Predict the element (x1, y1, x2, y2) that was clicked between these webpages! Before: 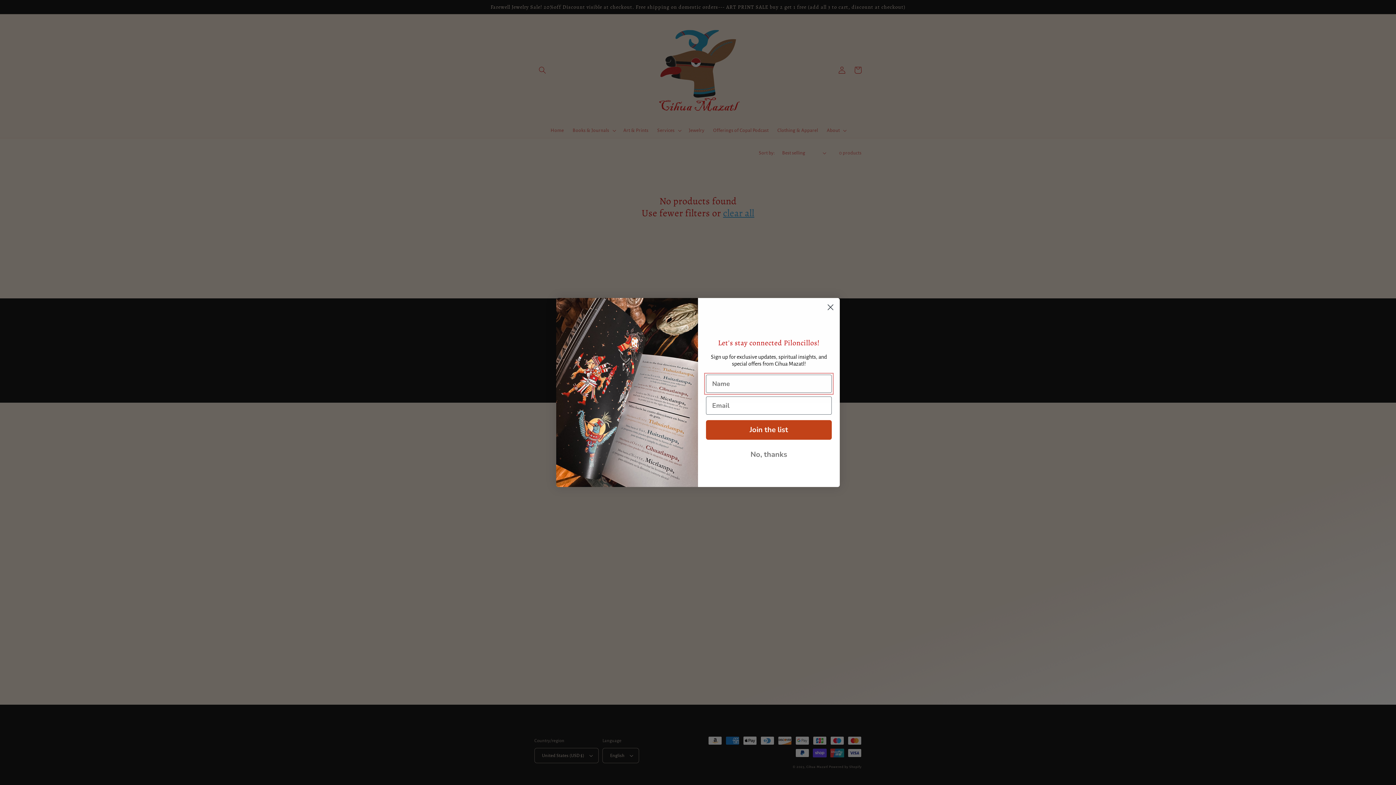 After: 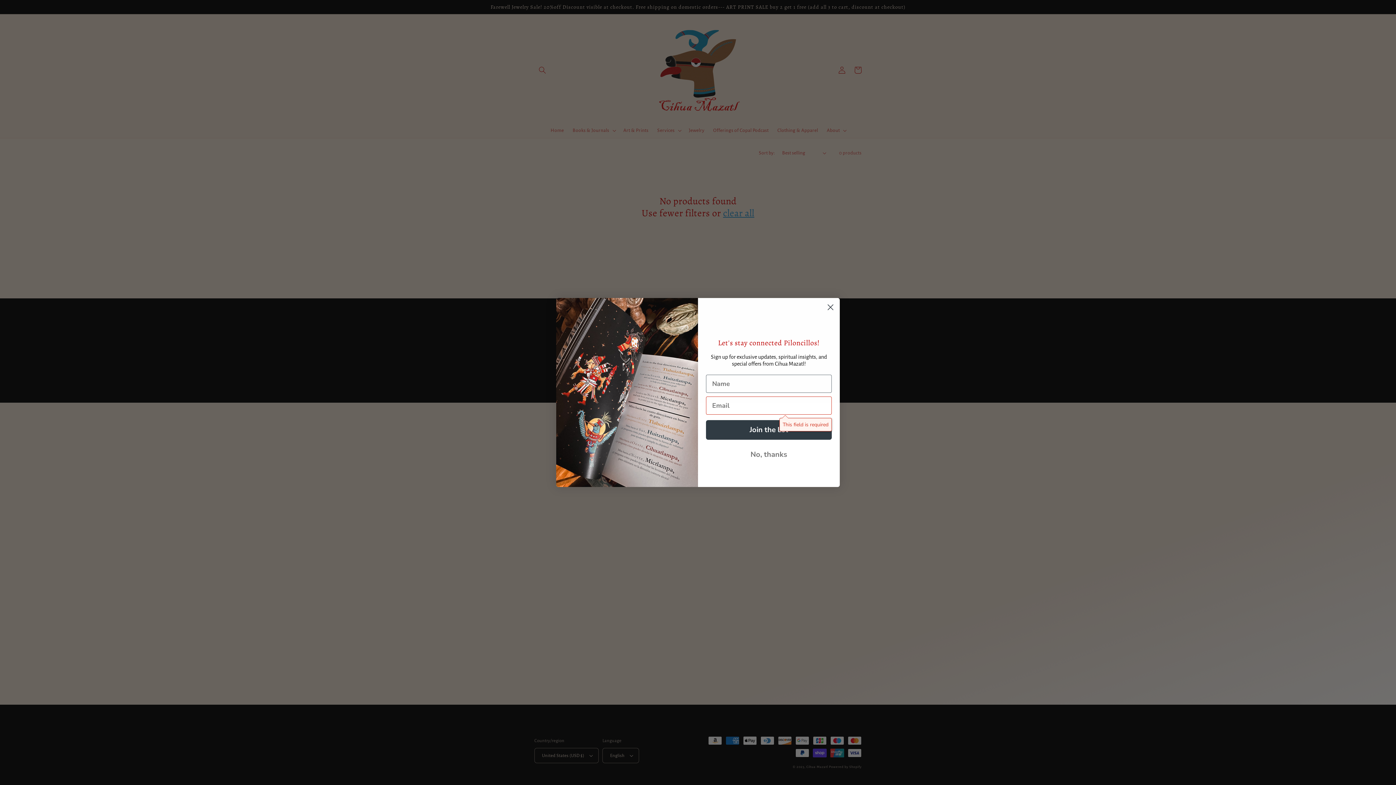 Action: bbox: (706, 420, 832, 440) label: Join the list